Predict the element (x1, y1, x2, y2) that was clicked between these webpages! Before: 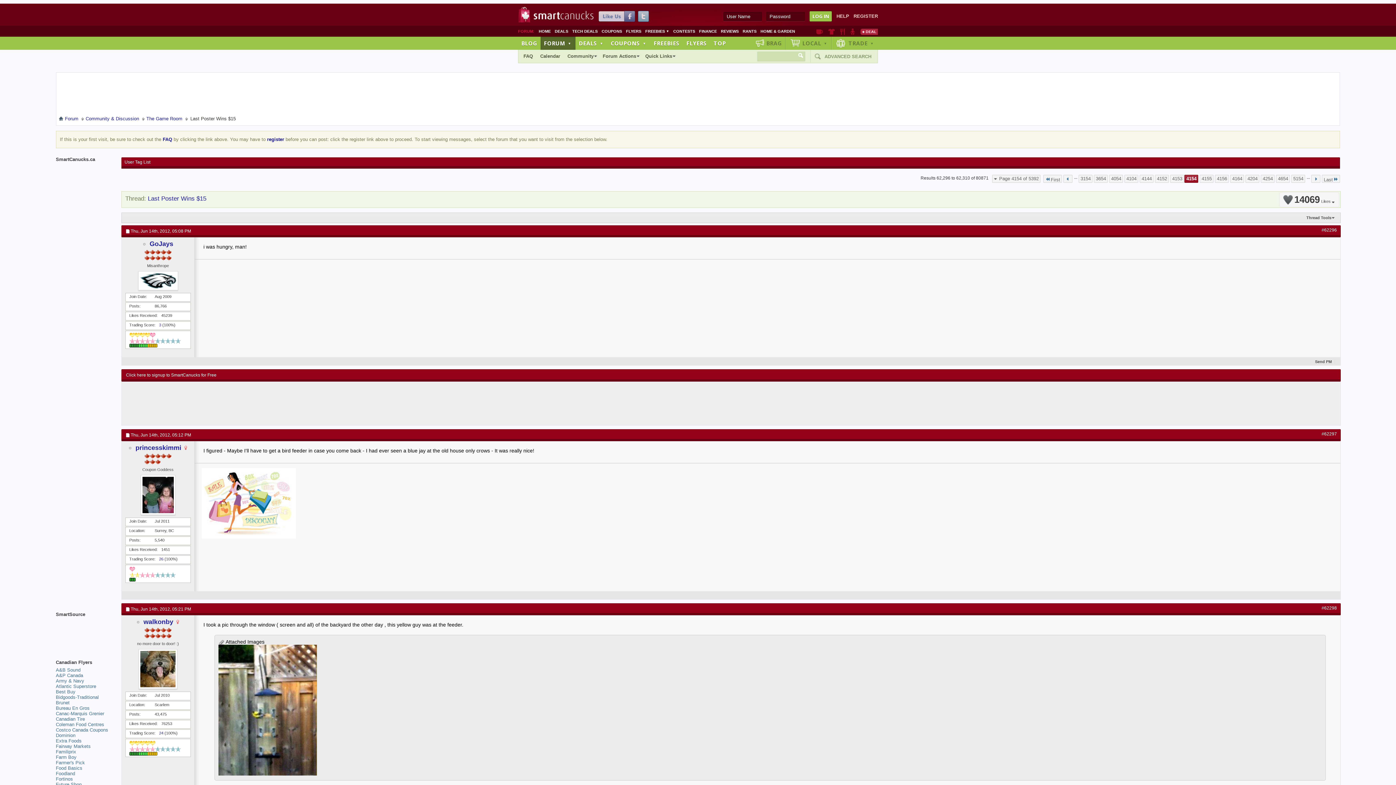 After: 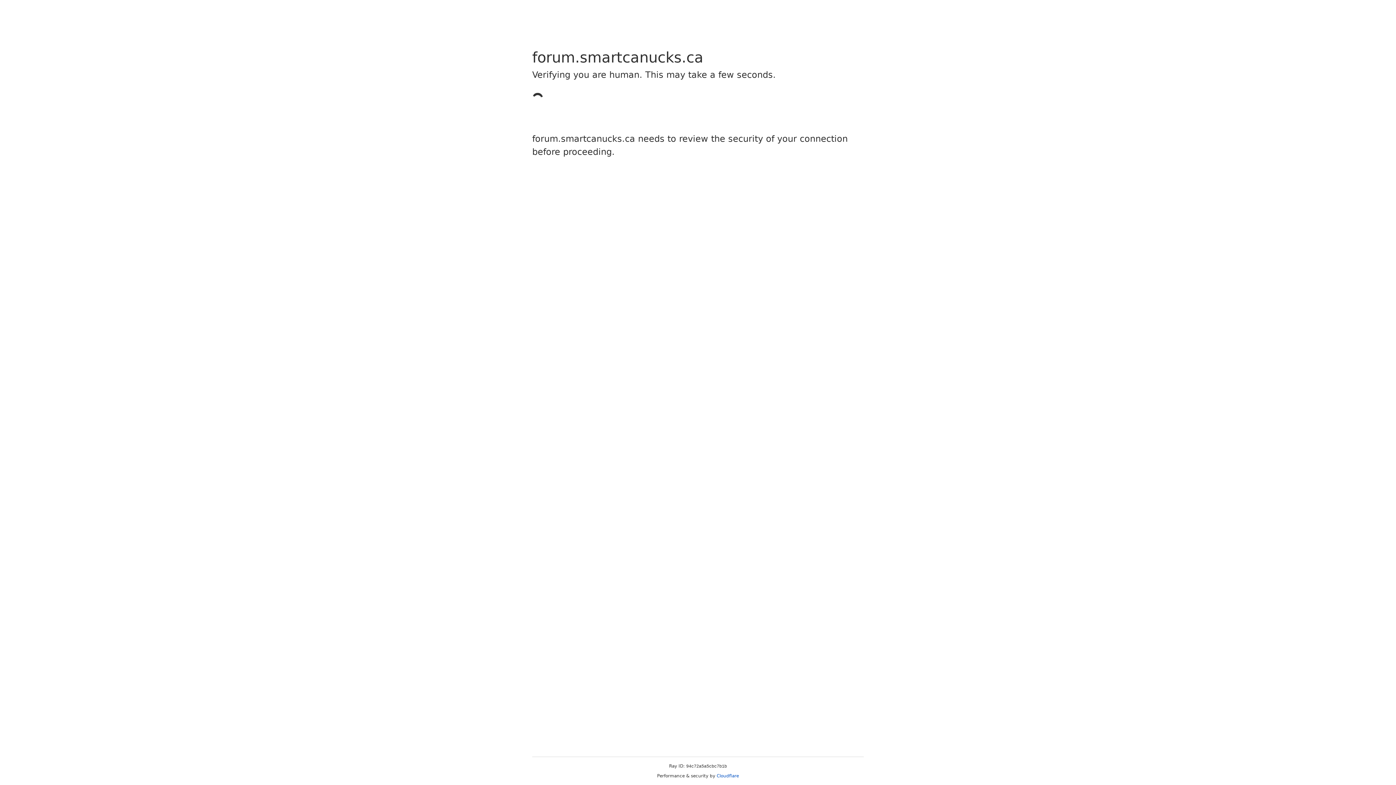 Action: label: REVIEWS bbox: (719, 28, 740, 34)